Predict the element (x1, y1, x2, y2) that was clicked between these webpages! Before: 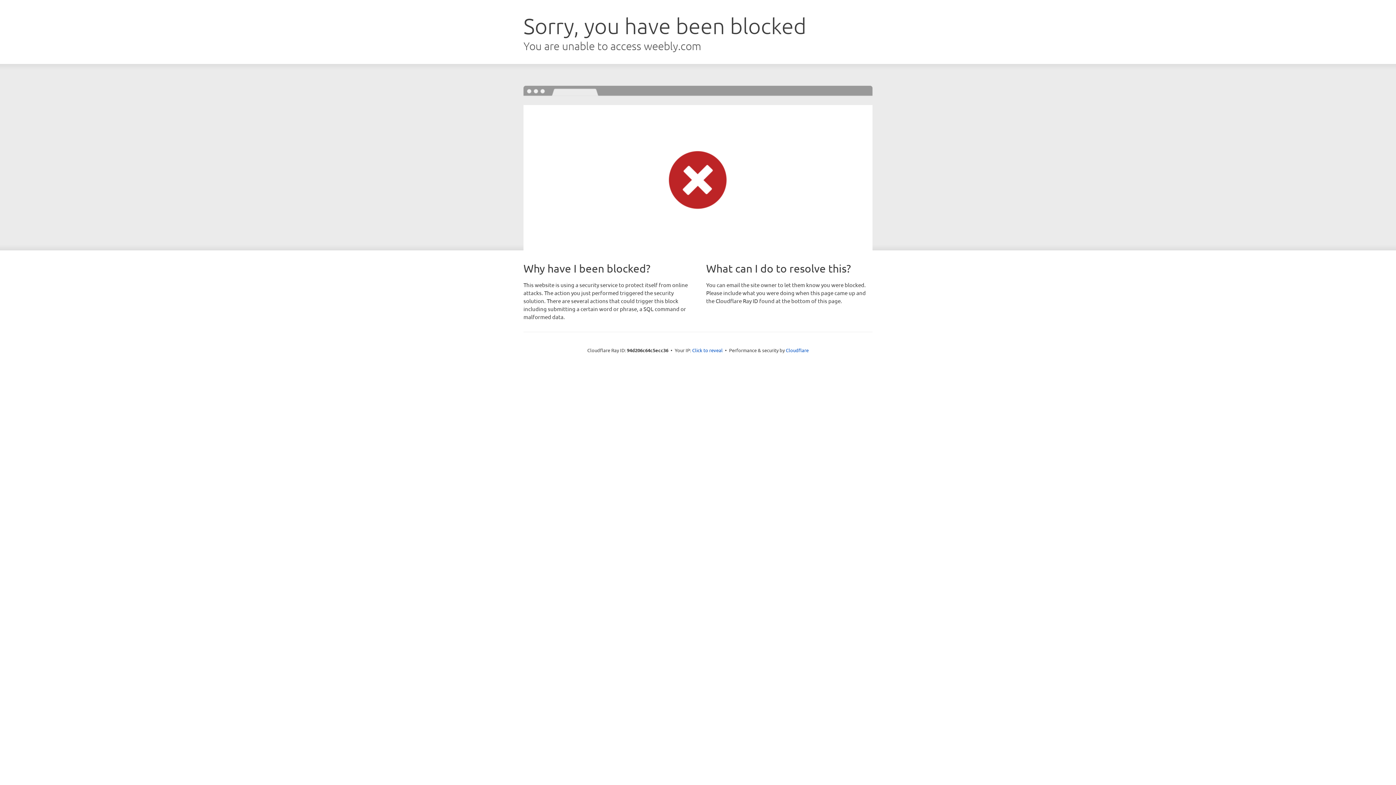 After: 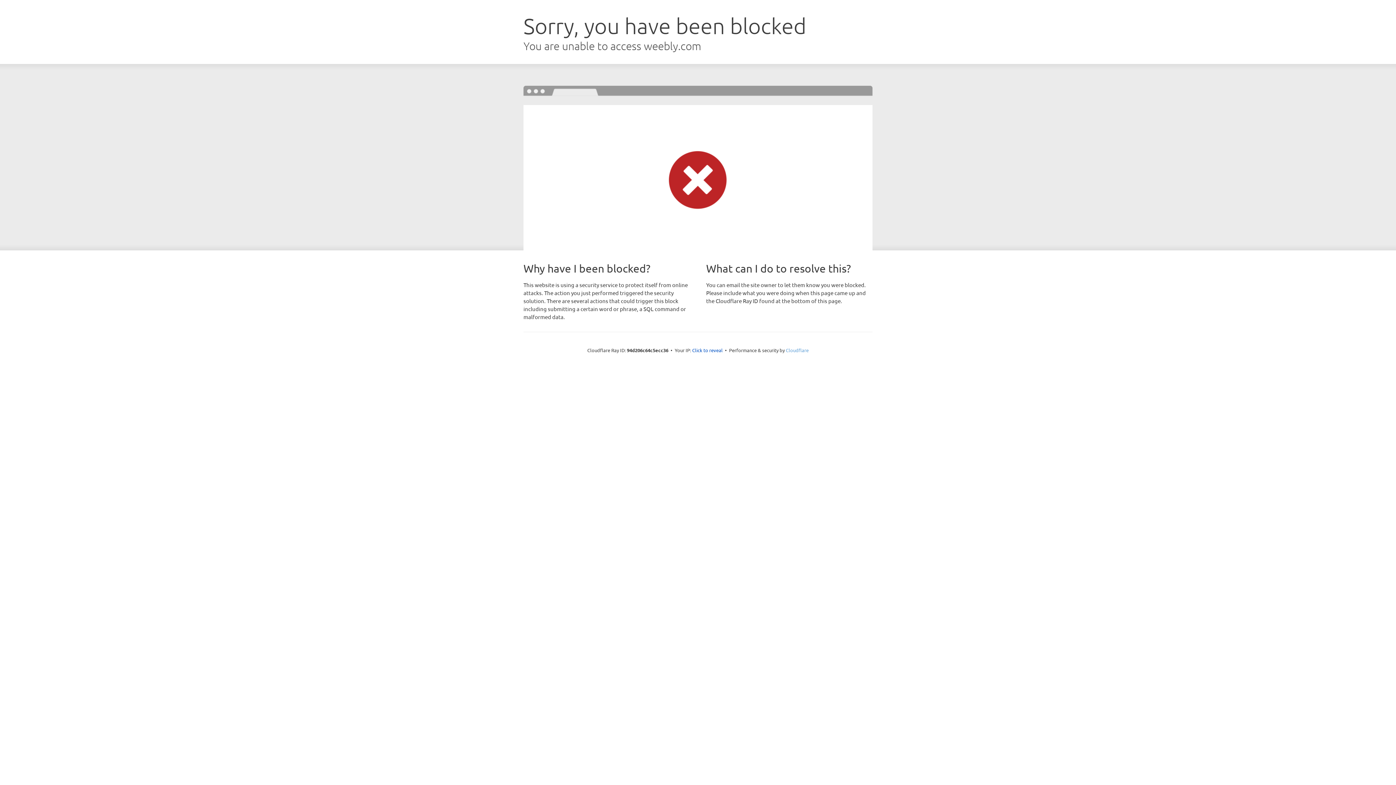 Action: bbox: (786, 347, 808, 353) label: Cloudflare